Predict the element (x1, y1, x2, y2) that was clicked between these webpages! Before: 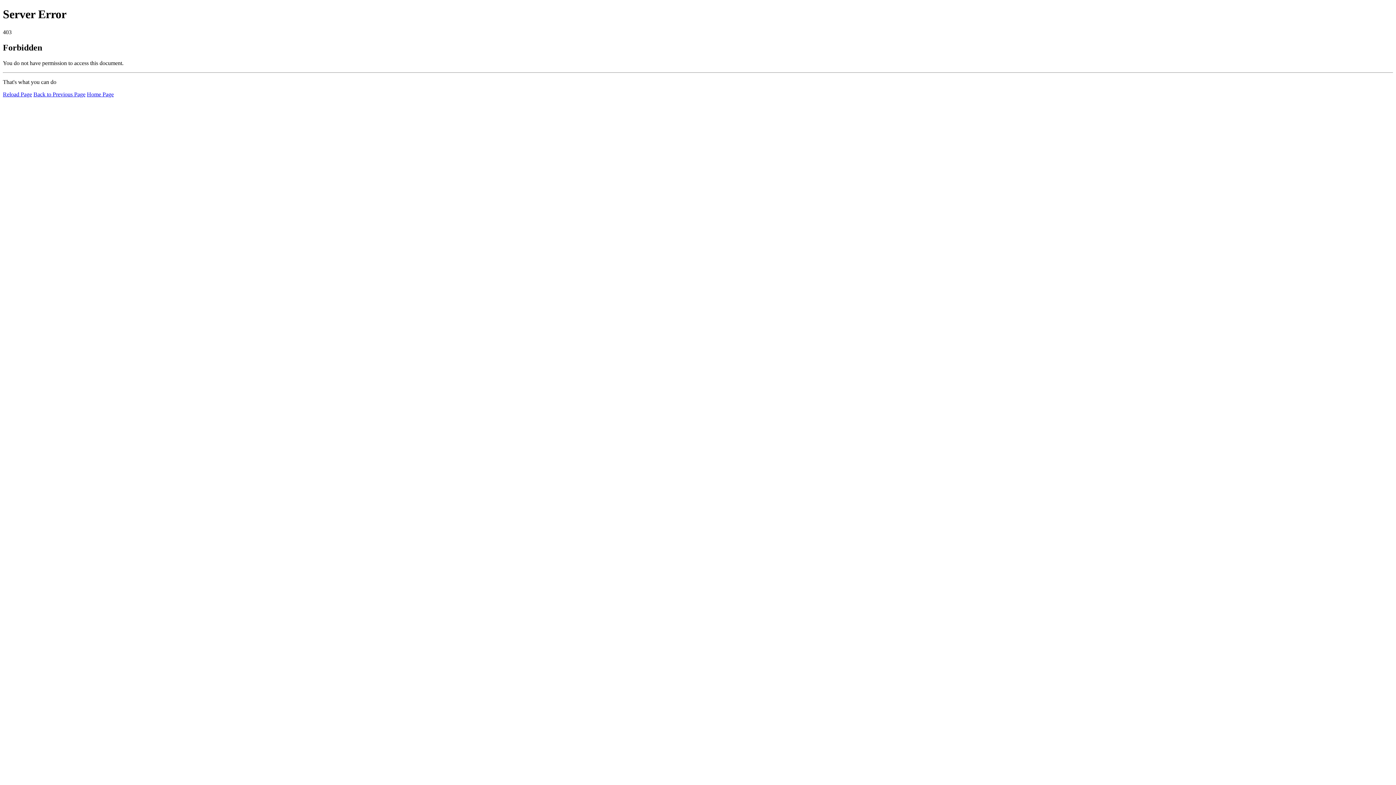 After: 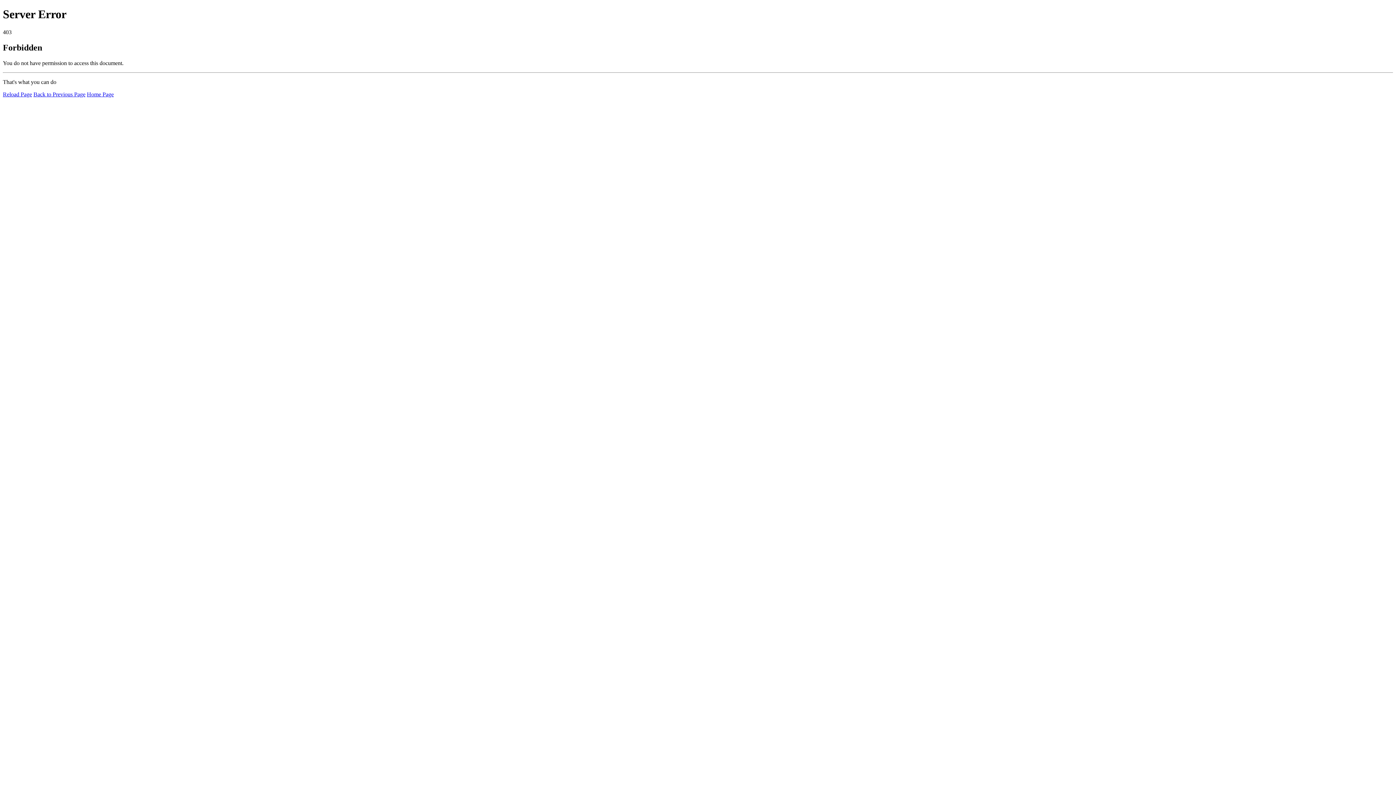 Action: bbox: (2, 91, 32, 97) label: Reload Page